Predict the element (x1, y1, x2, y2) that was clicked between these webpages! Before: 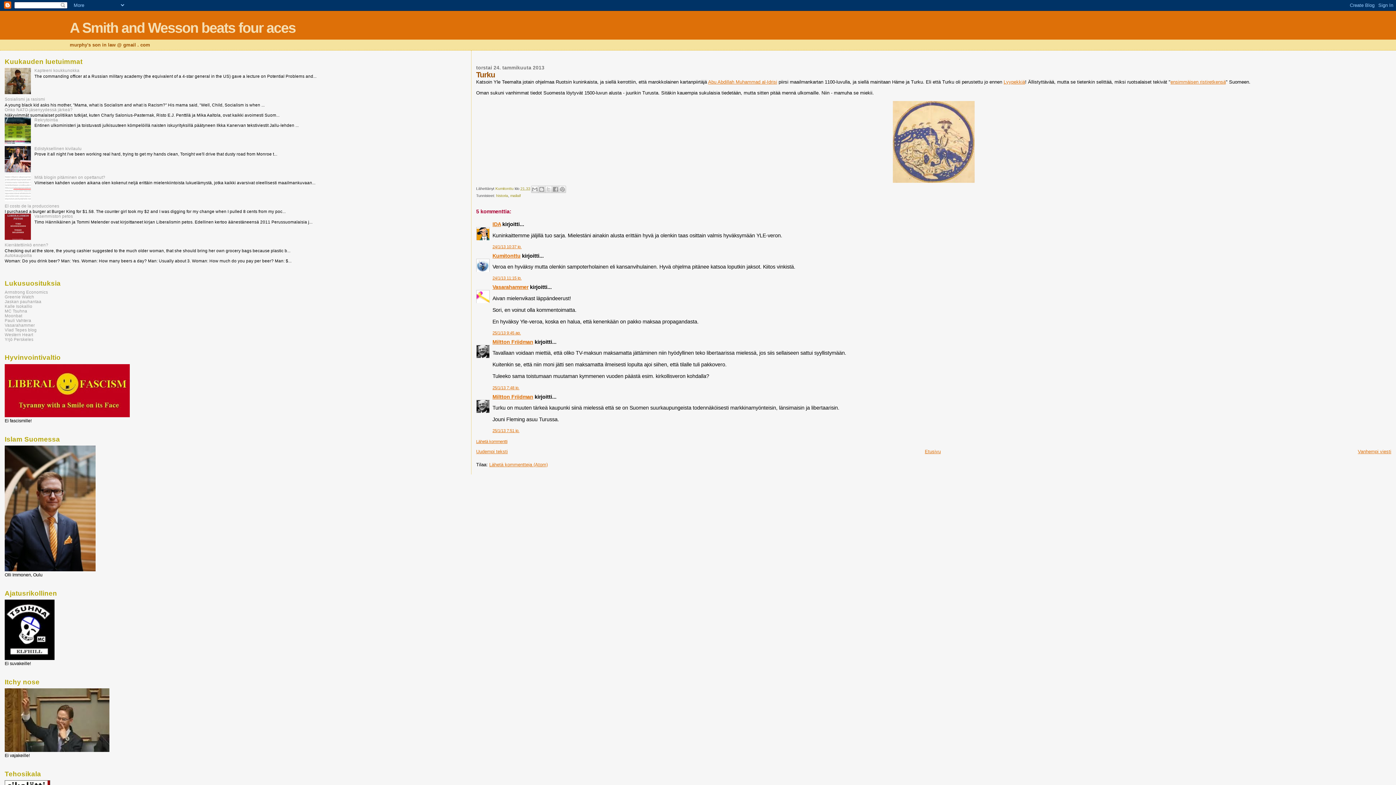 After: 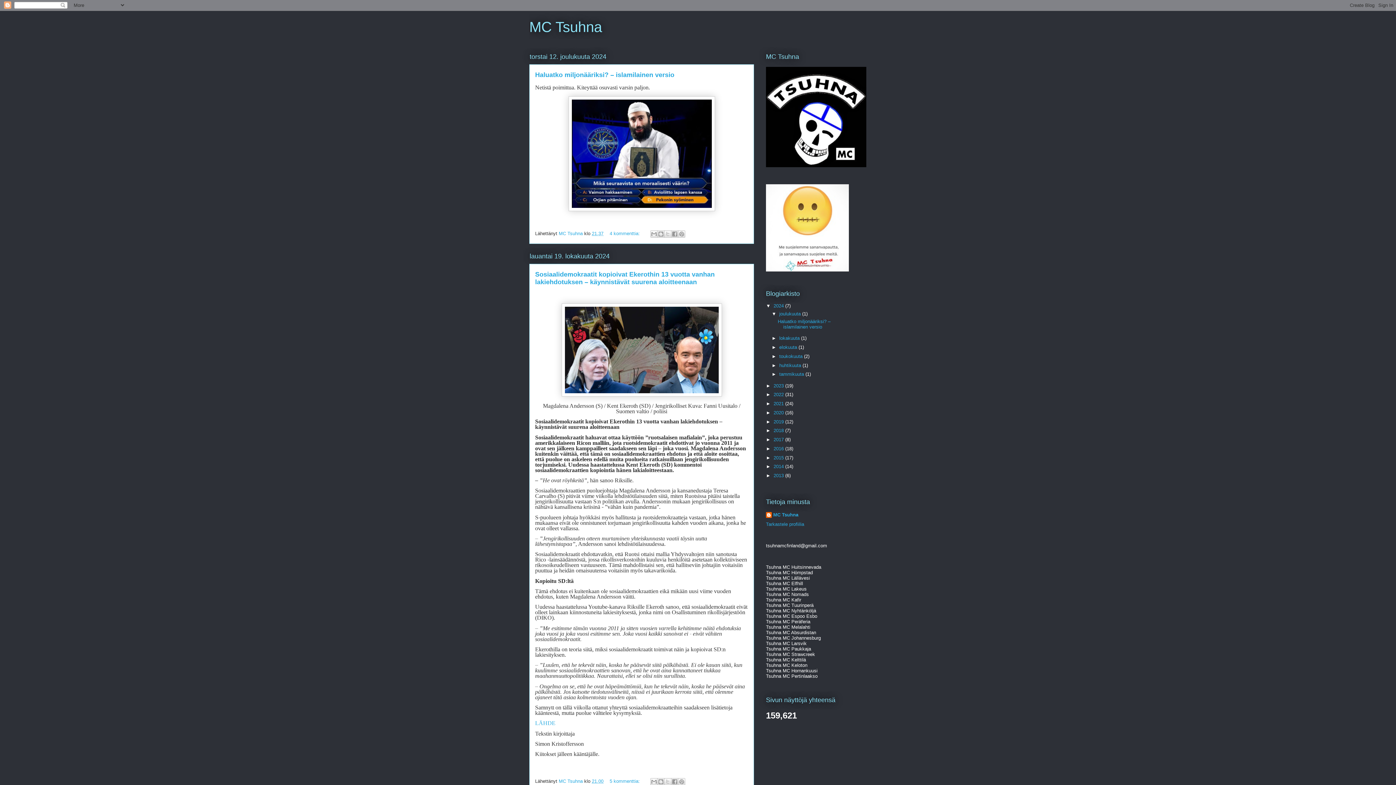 Action: bbox: (4, 308, 27, 313) label: MC Tsuhna